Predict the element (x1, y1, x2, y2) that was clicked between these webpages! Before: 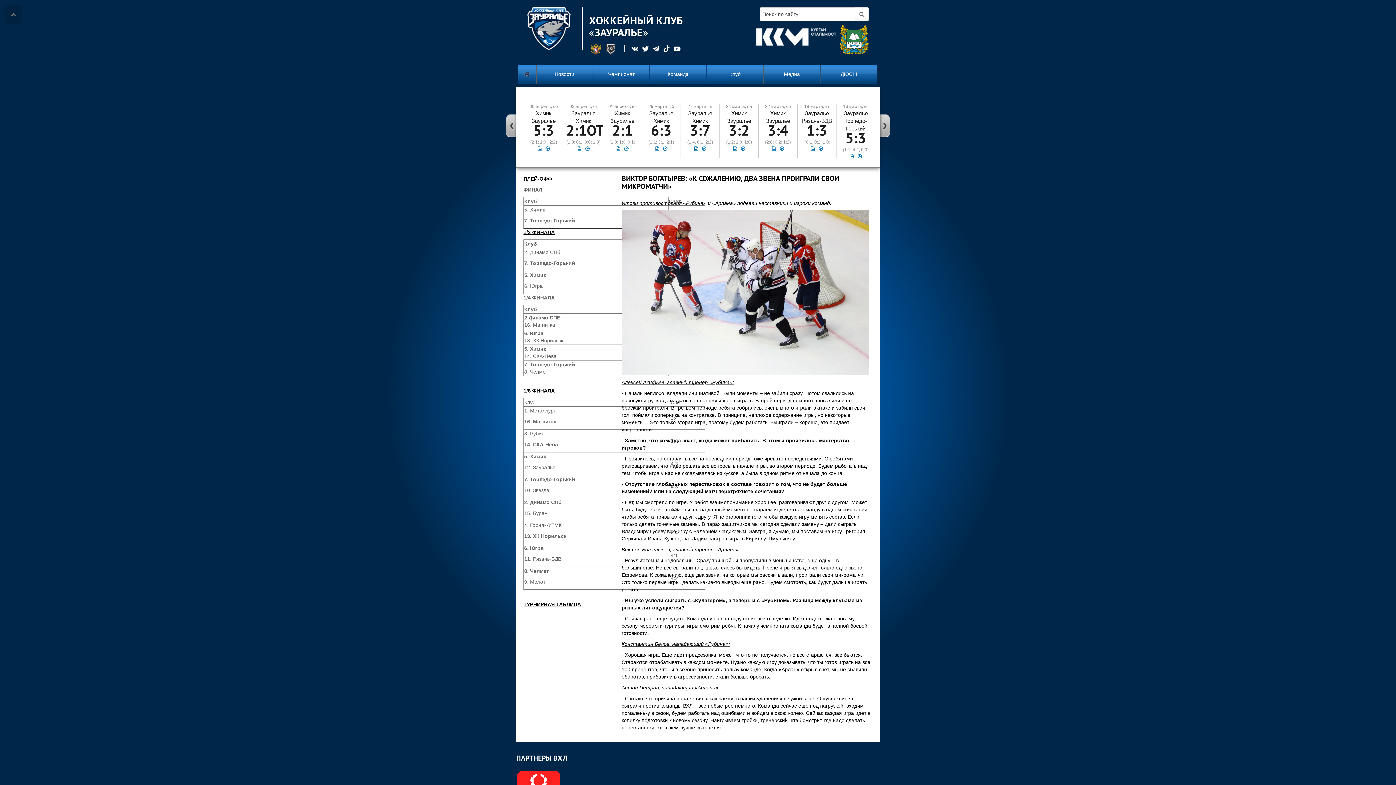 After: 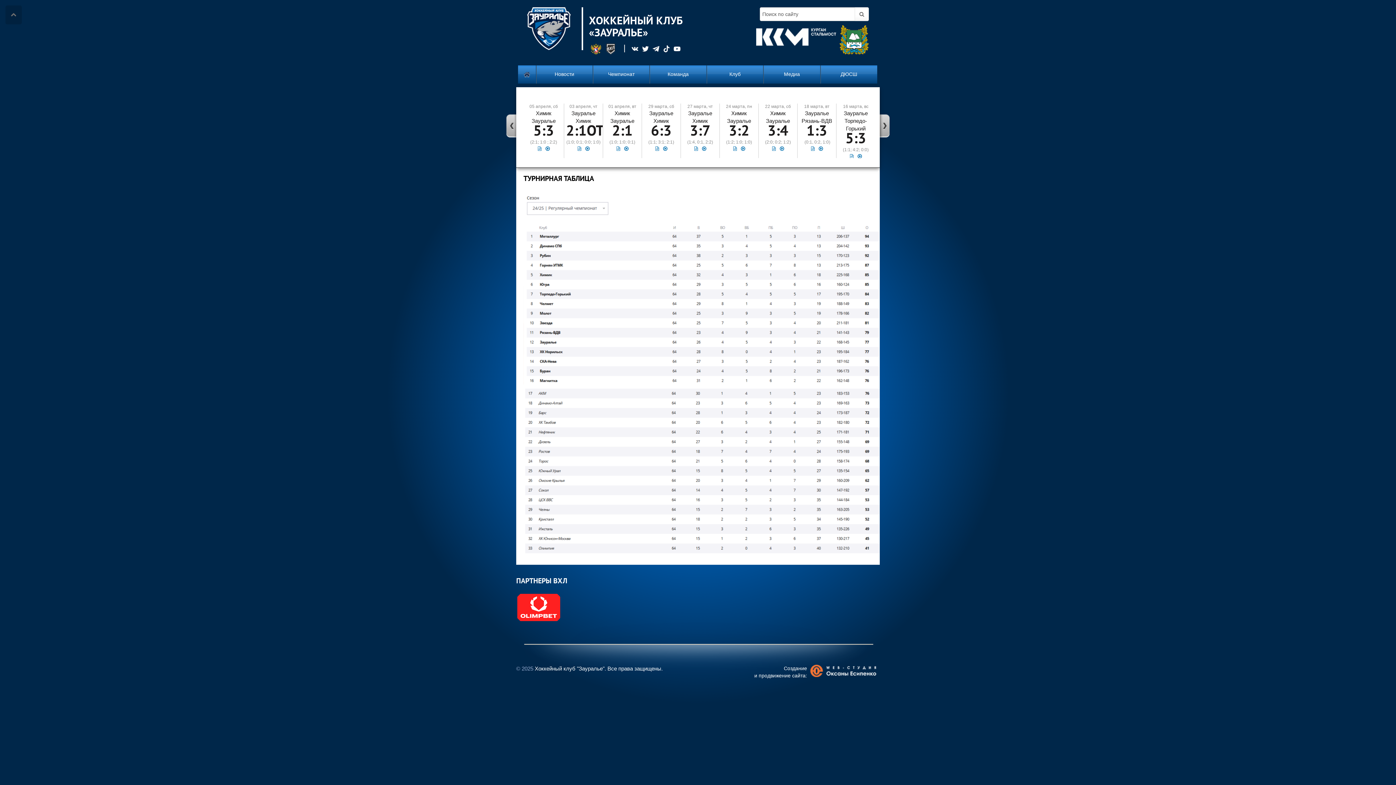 Action: bbox: (523, 601, 581, 607) label: ТУРНИРНАЯ ТАБЛИЦА